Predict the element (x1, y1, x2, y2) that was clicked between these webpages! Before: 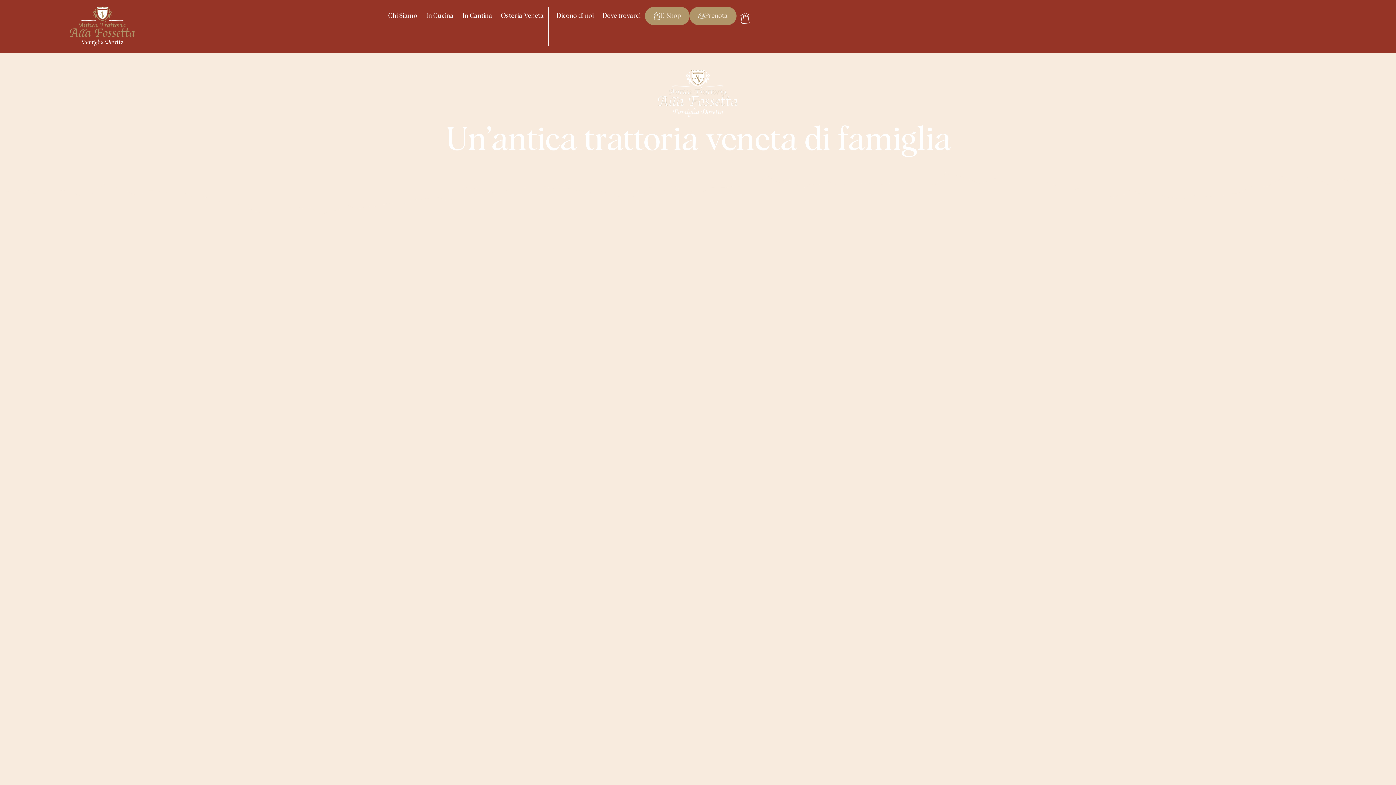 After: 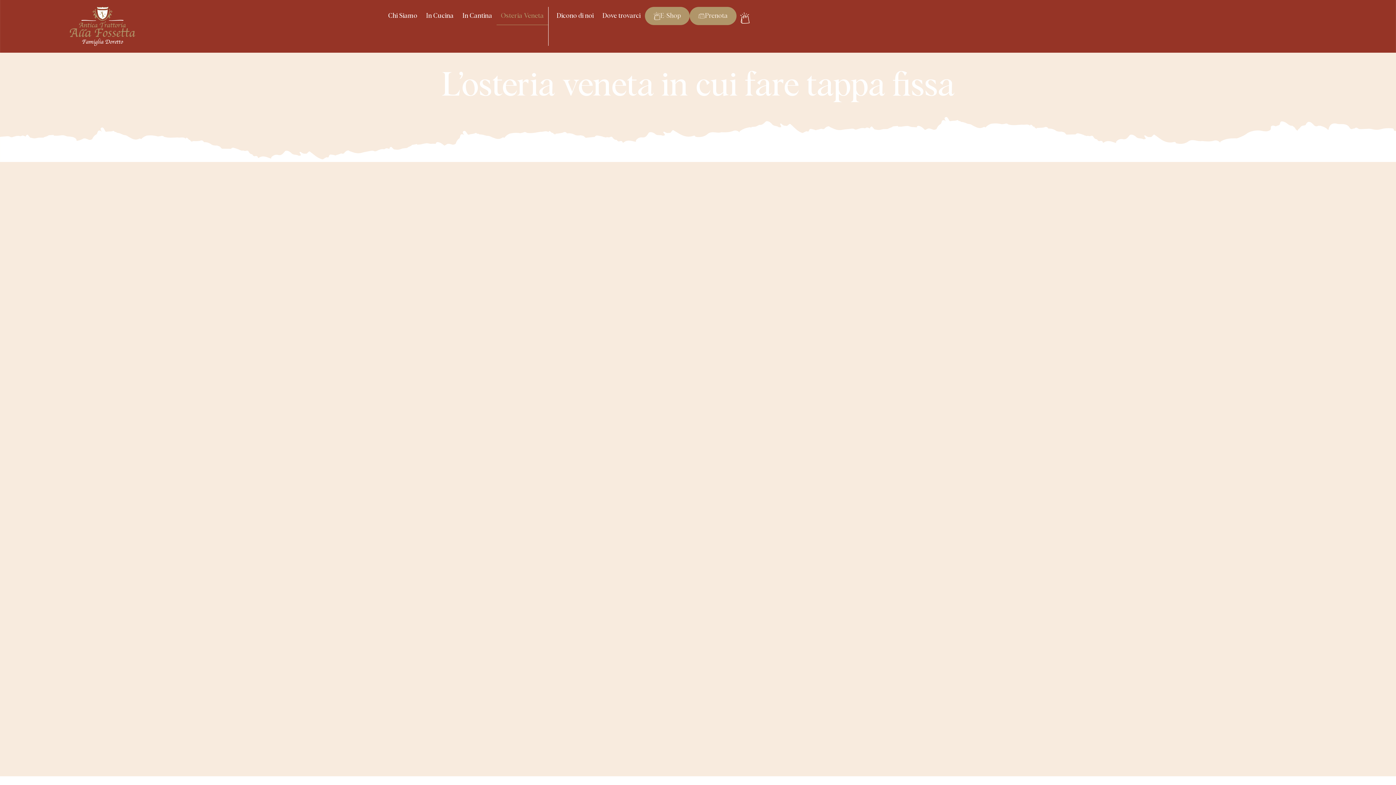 Action: label: Osteria Veneta bbox: (496, 6, 548, 25)